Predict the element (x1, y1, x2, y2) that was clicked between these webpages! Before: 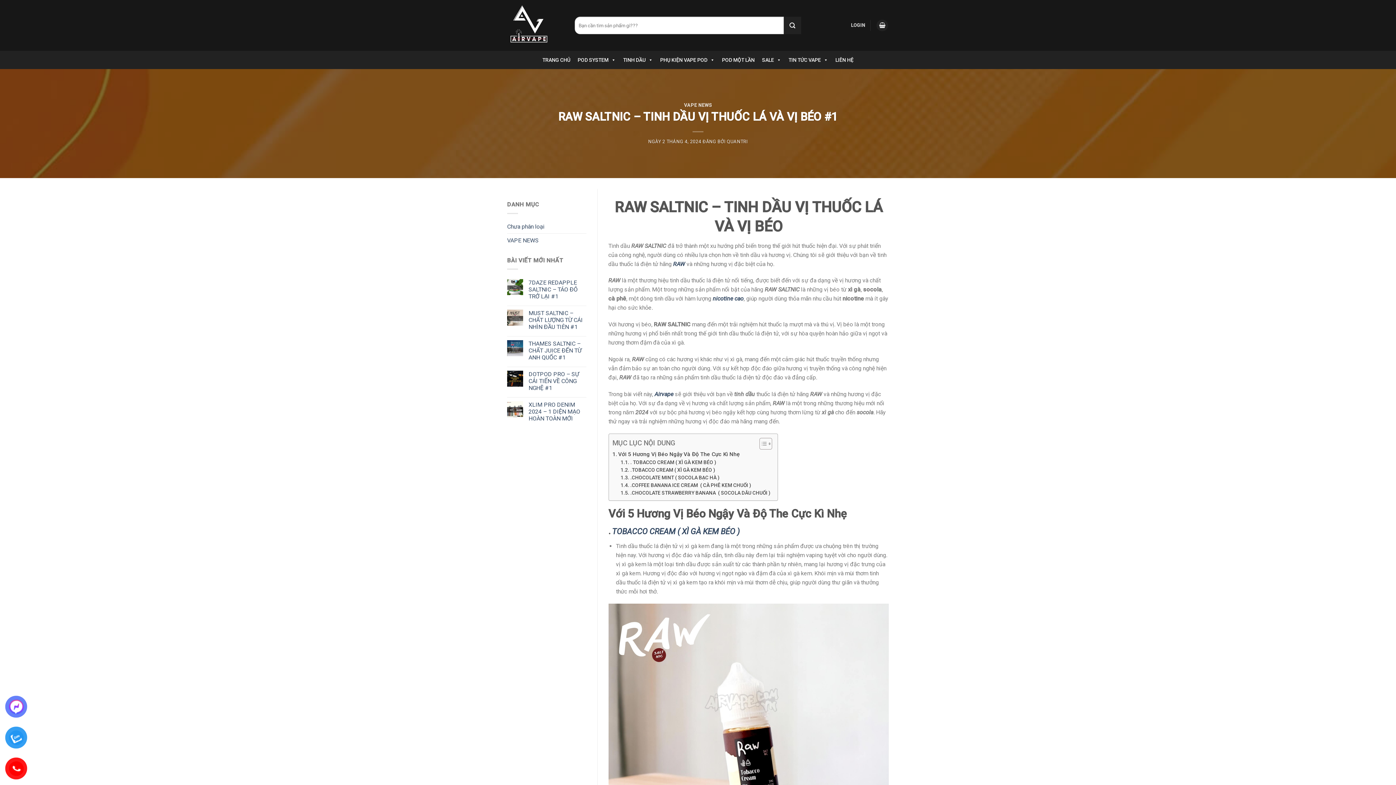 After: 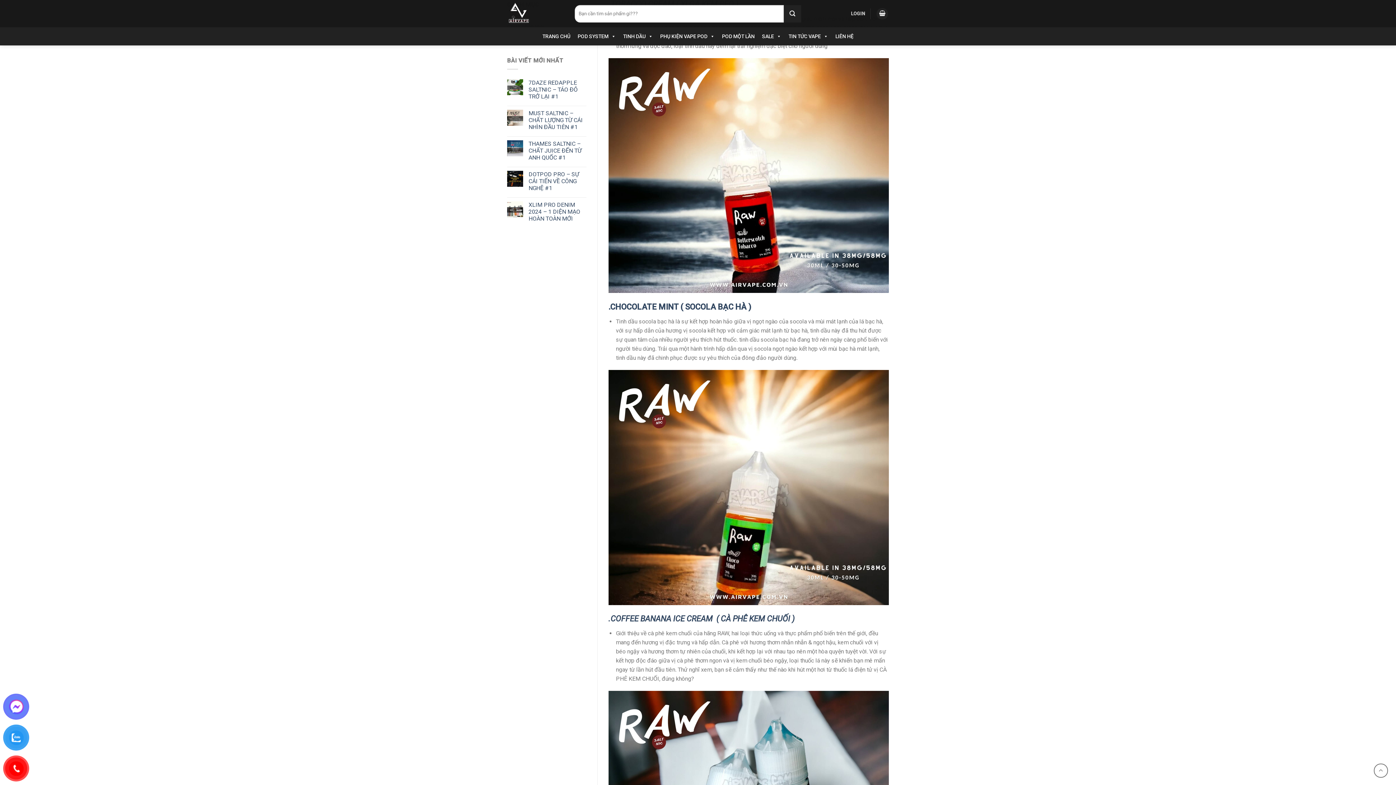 Action: label: .TOBACCO CREAM ( XÌ GÀ KEM BÉO ) bbox: (620, 466, 714, 474)